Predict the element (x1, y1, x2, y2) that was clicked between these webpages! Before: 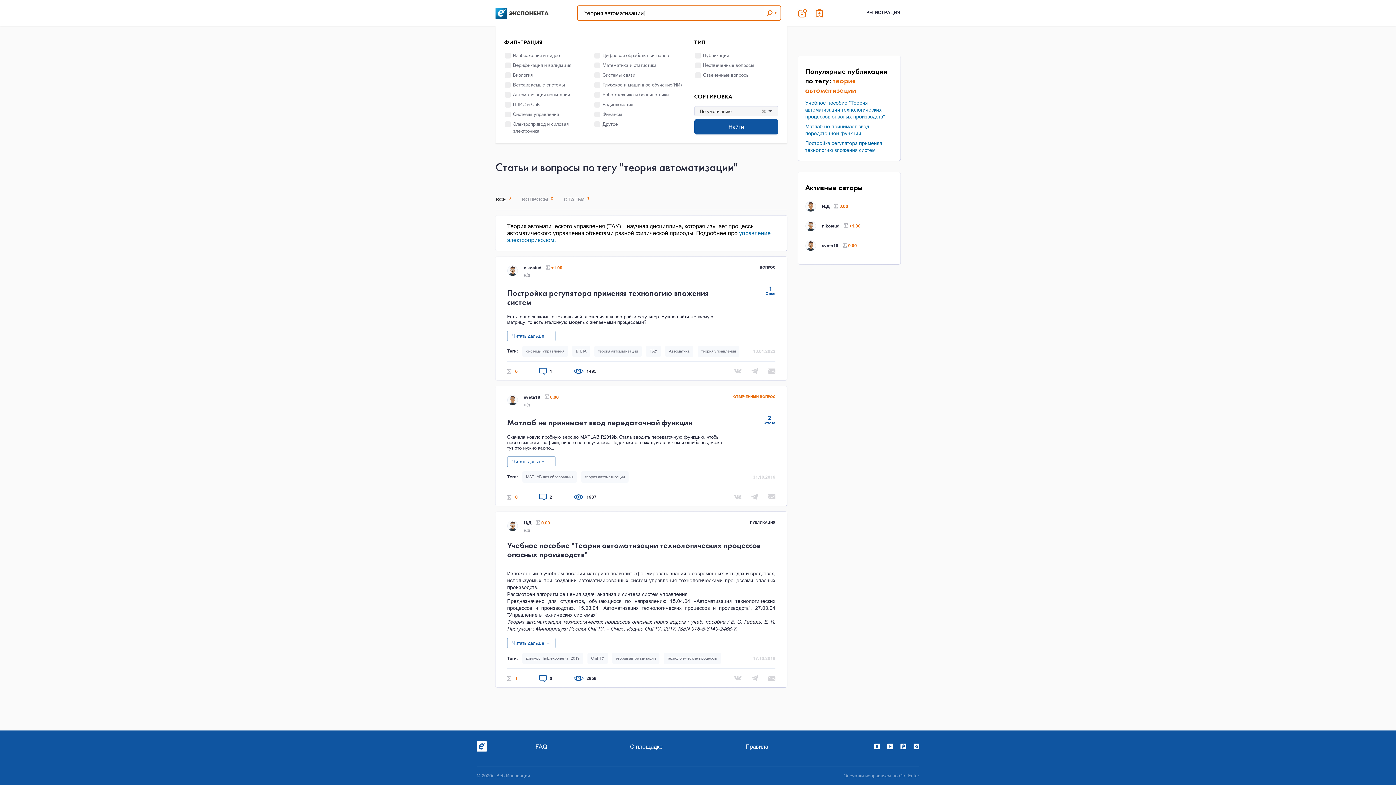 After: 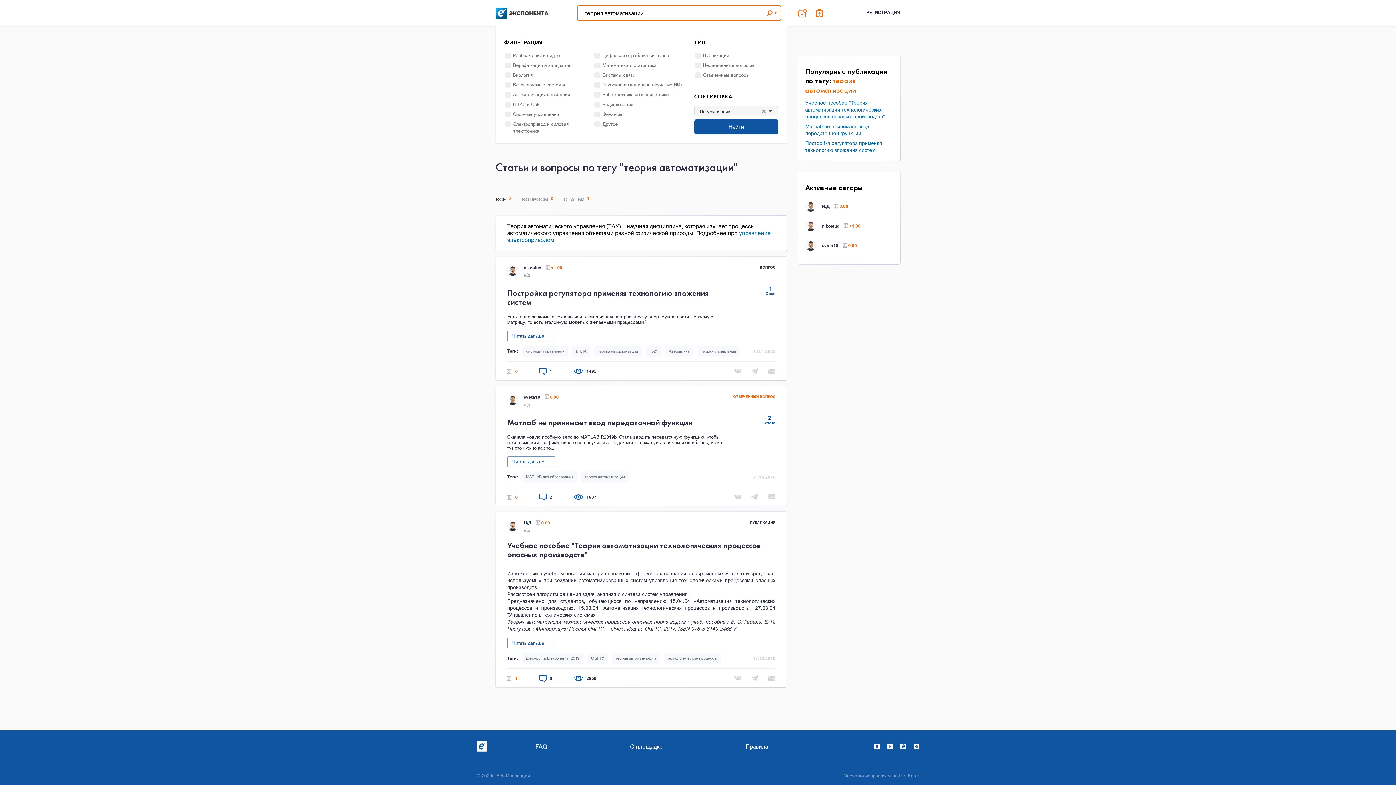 Action: bbox: (900, 744, 906, 749)